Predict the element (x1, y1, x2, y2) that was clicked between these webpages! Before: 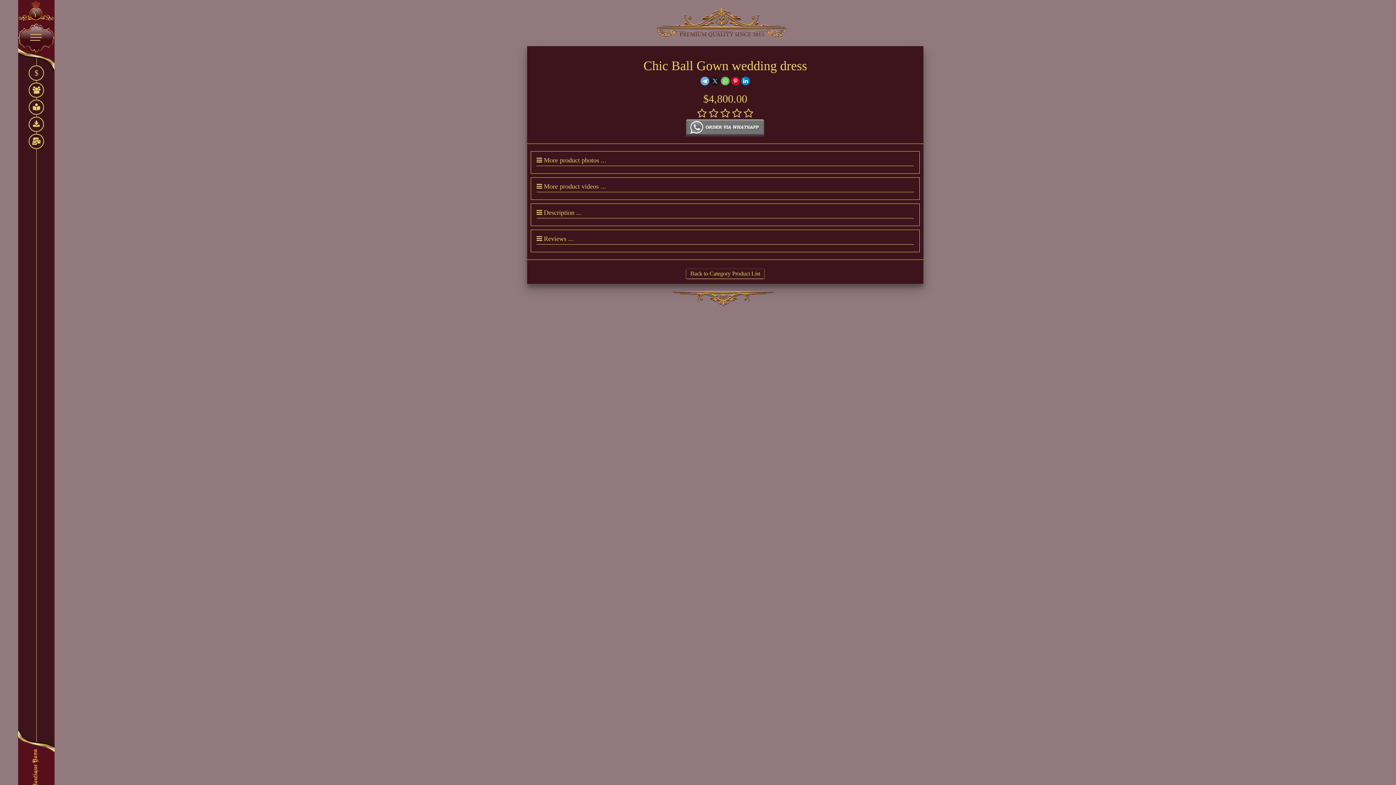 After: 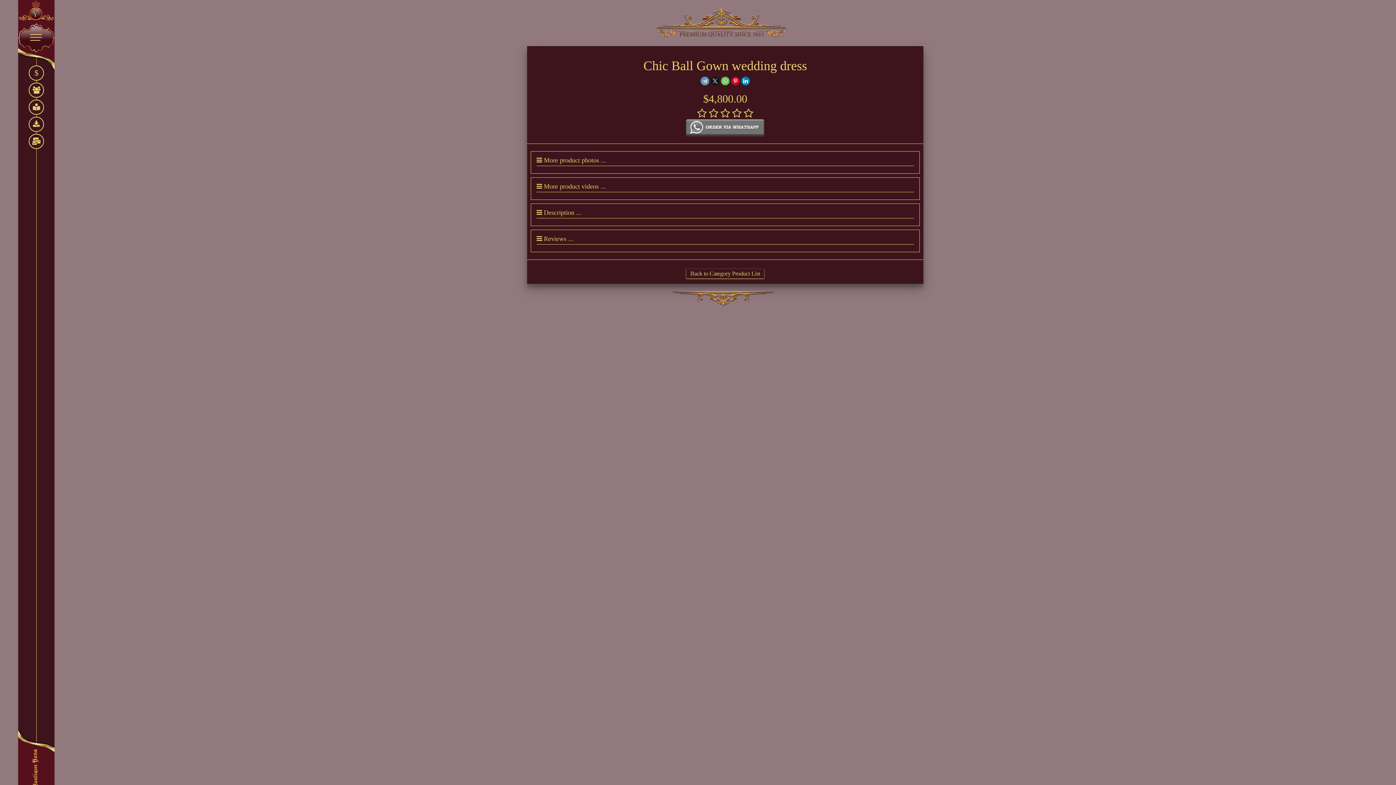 Action: bbox: (715, 76, 724, 85)